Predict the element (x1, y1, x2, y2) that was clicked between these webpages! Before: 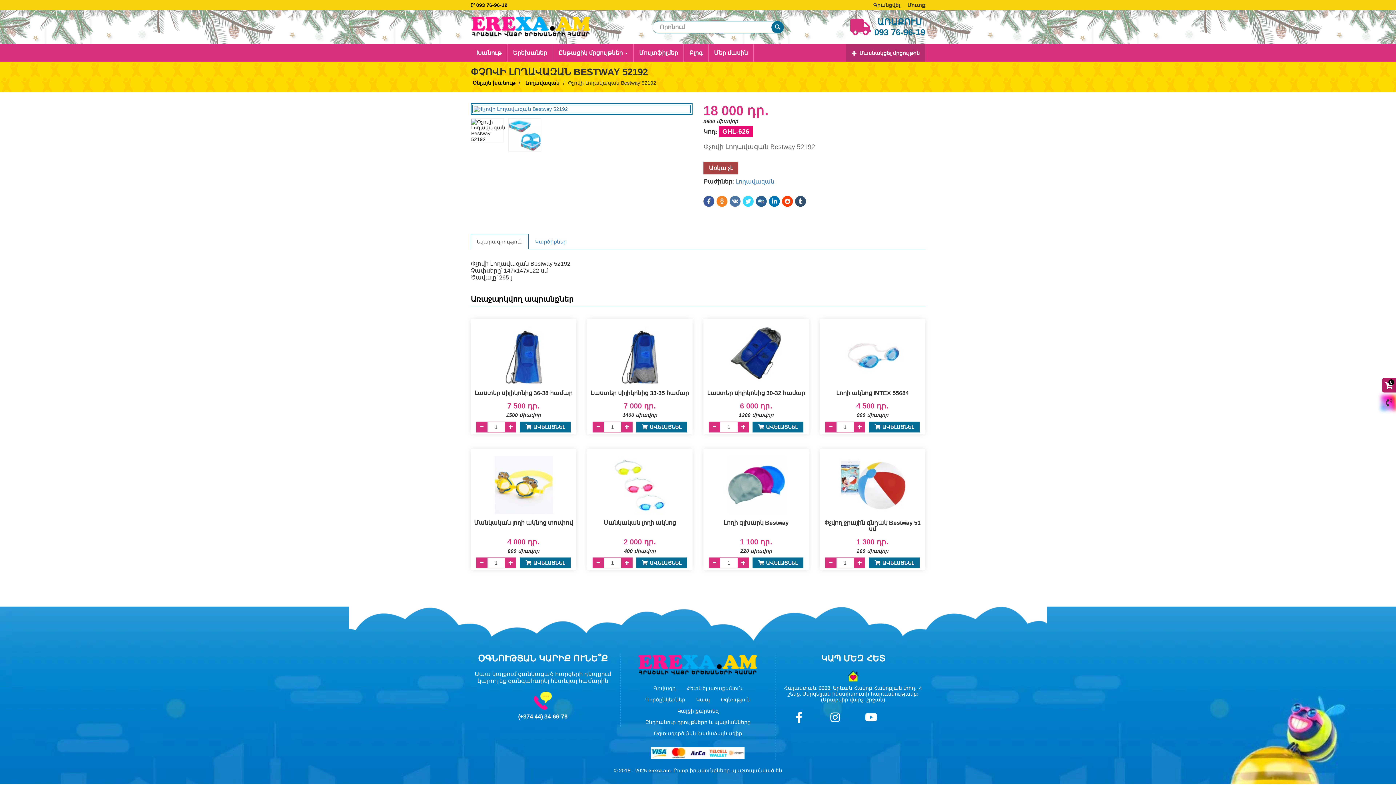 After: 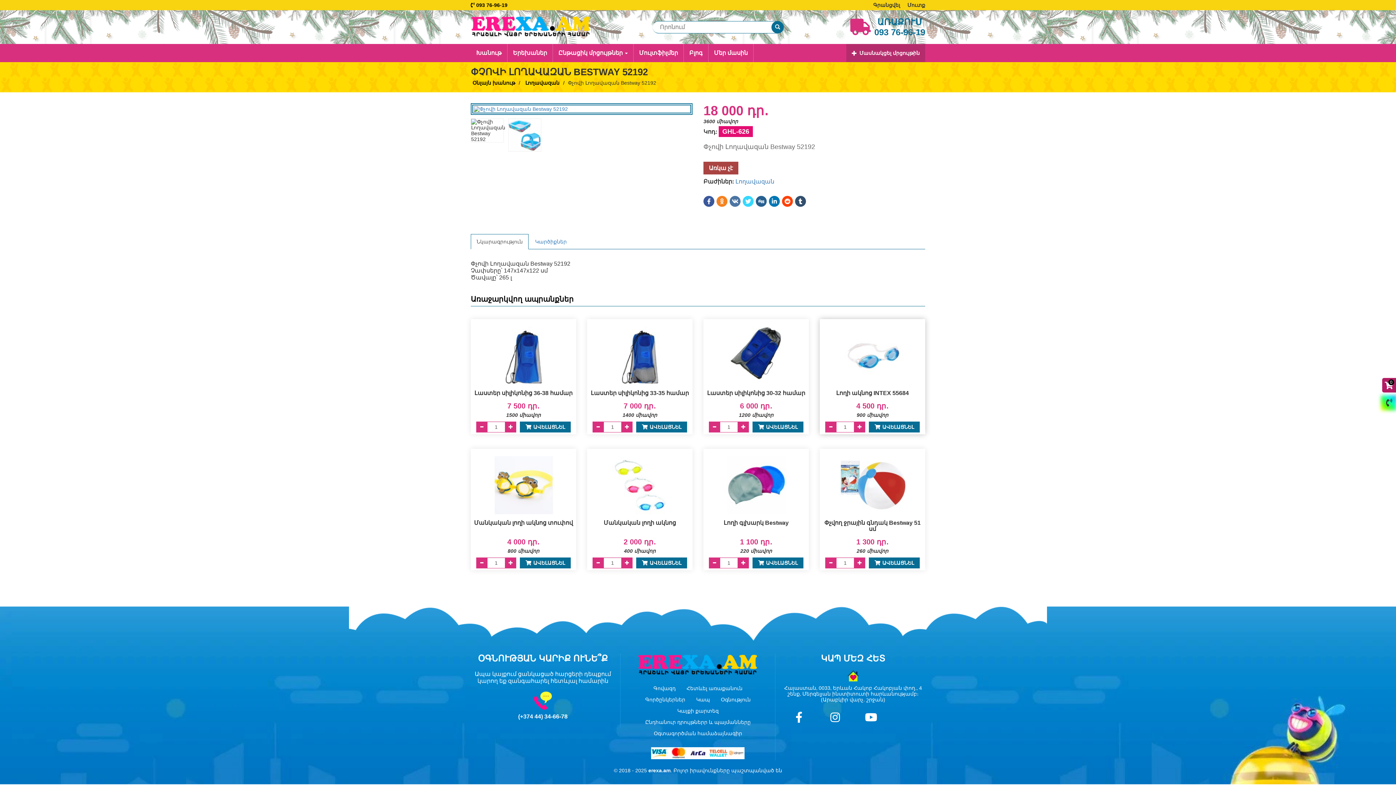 Action: bbox: (825, 421, 836, 432) label: min